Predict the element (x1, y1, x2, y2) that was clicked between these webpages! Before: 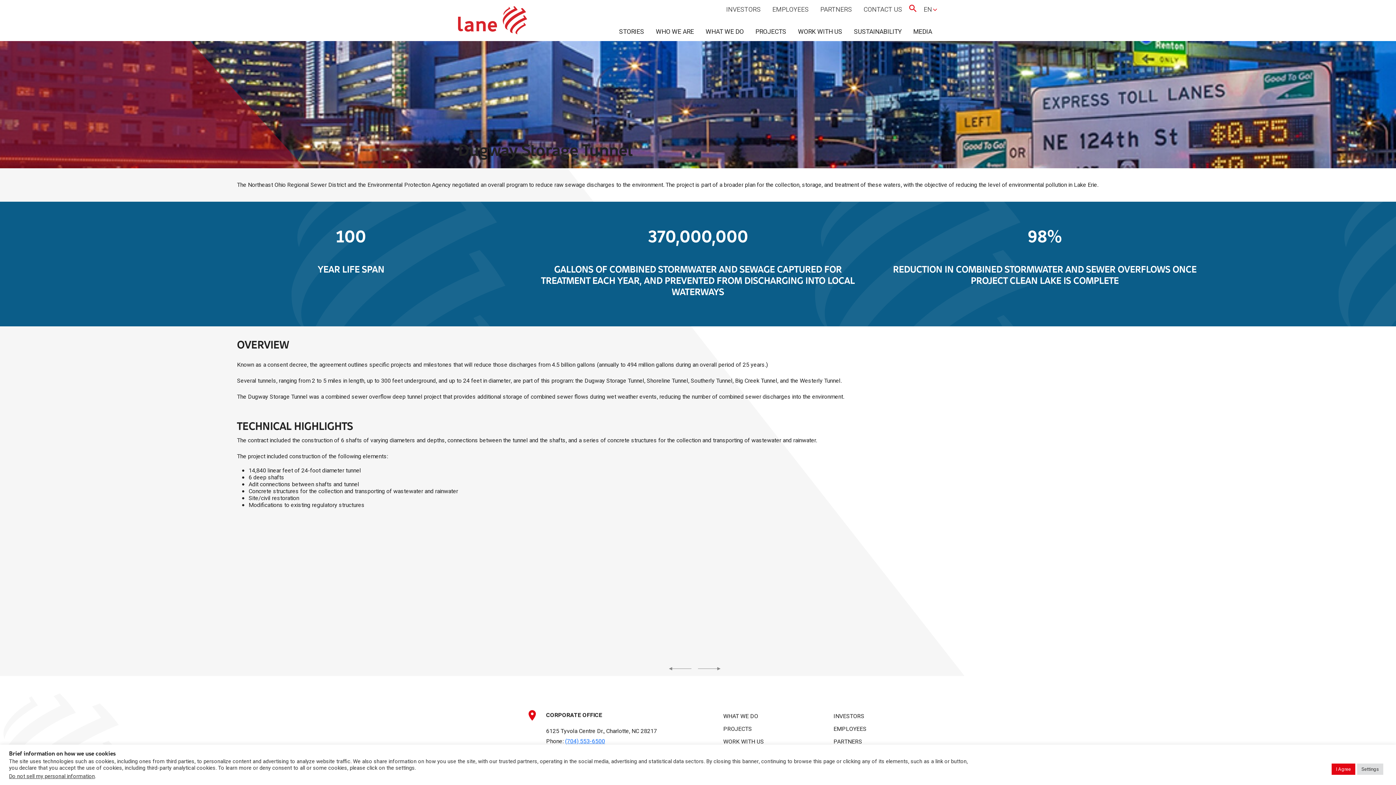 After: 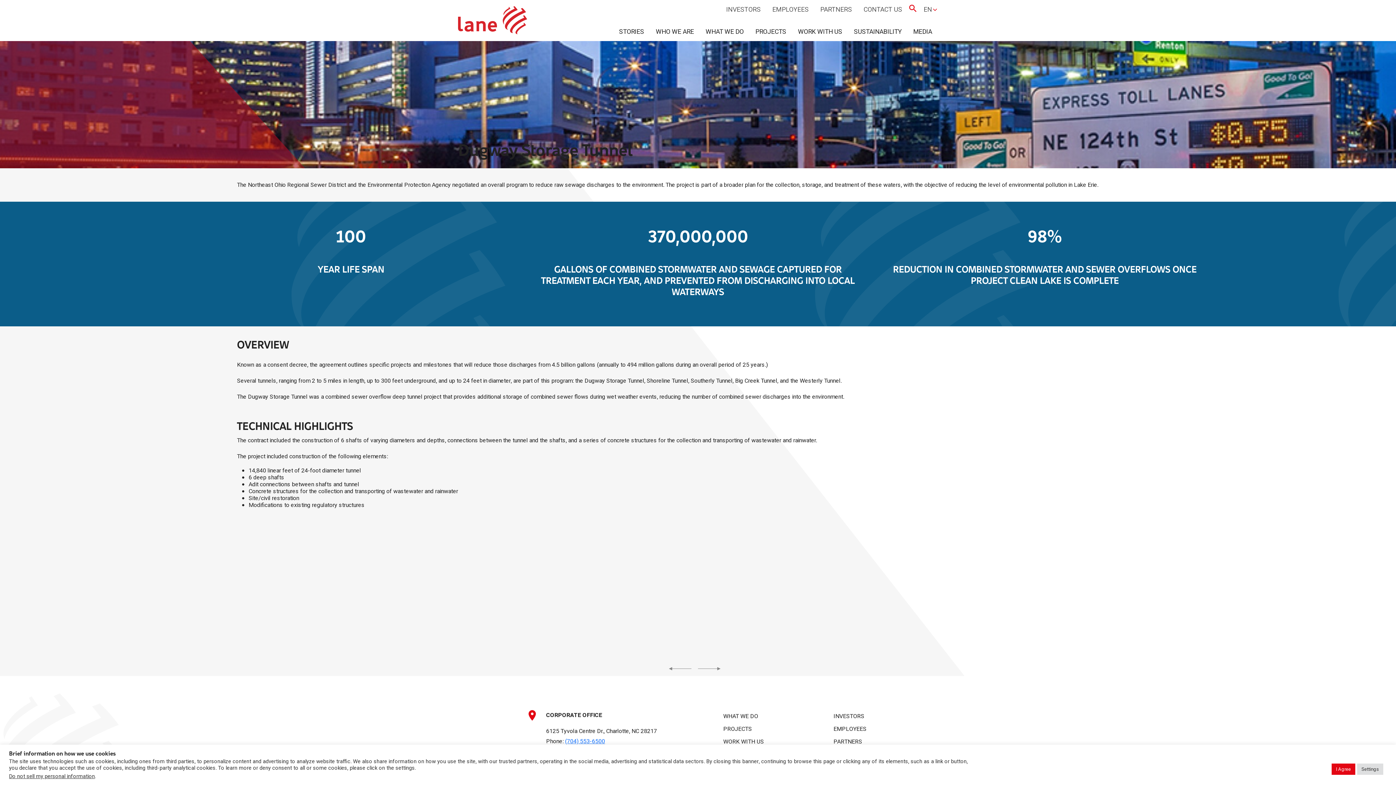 Action: label: WHAT WE DO bbox: (702, 25, 746, 41)